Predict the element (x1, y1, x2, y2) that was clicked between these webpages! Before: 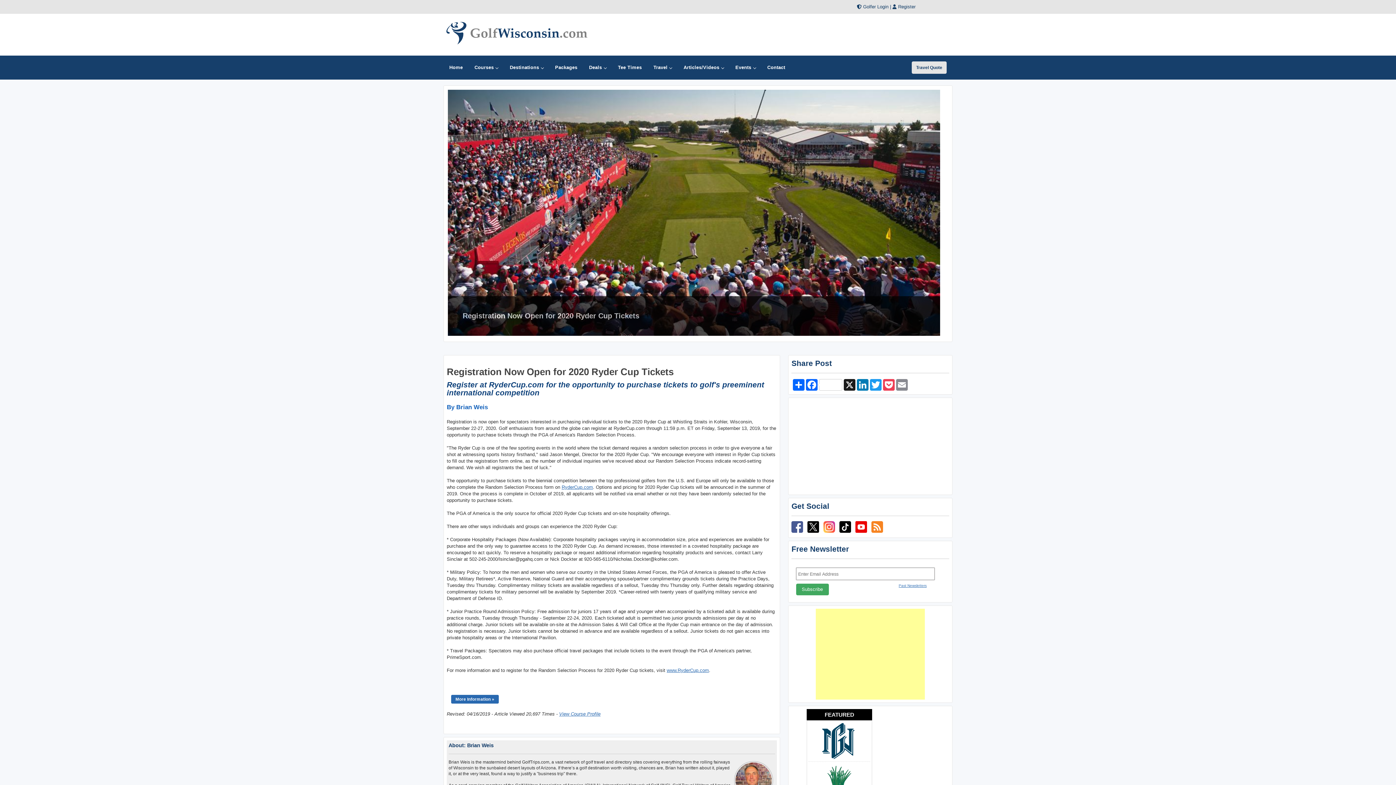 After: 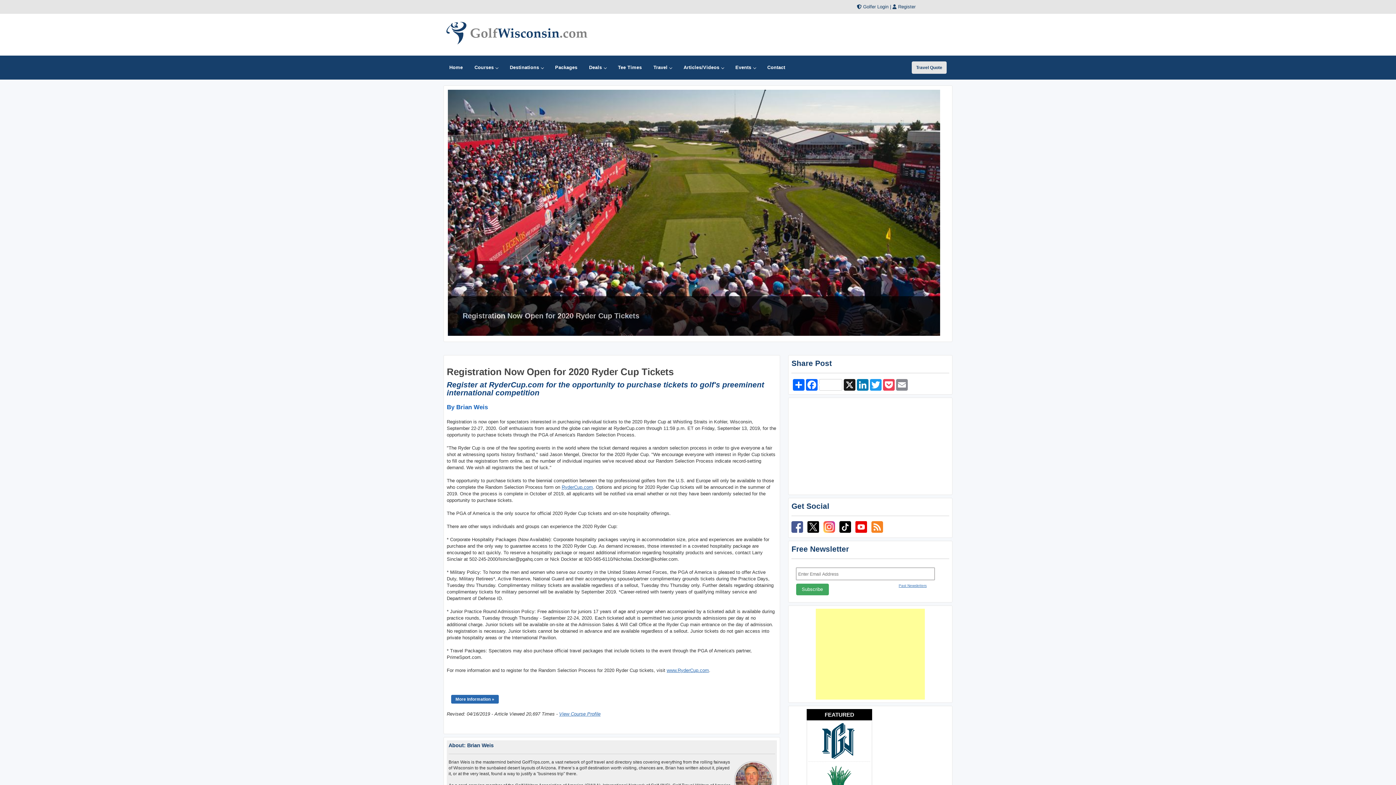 Action: bbox: (871, 528, 883, 534)